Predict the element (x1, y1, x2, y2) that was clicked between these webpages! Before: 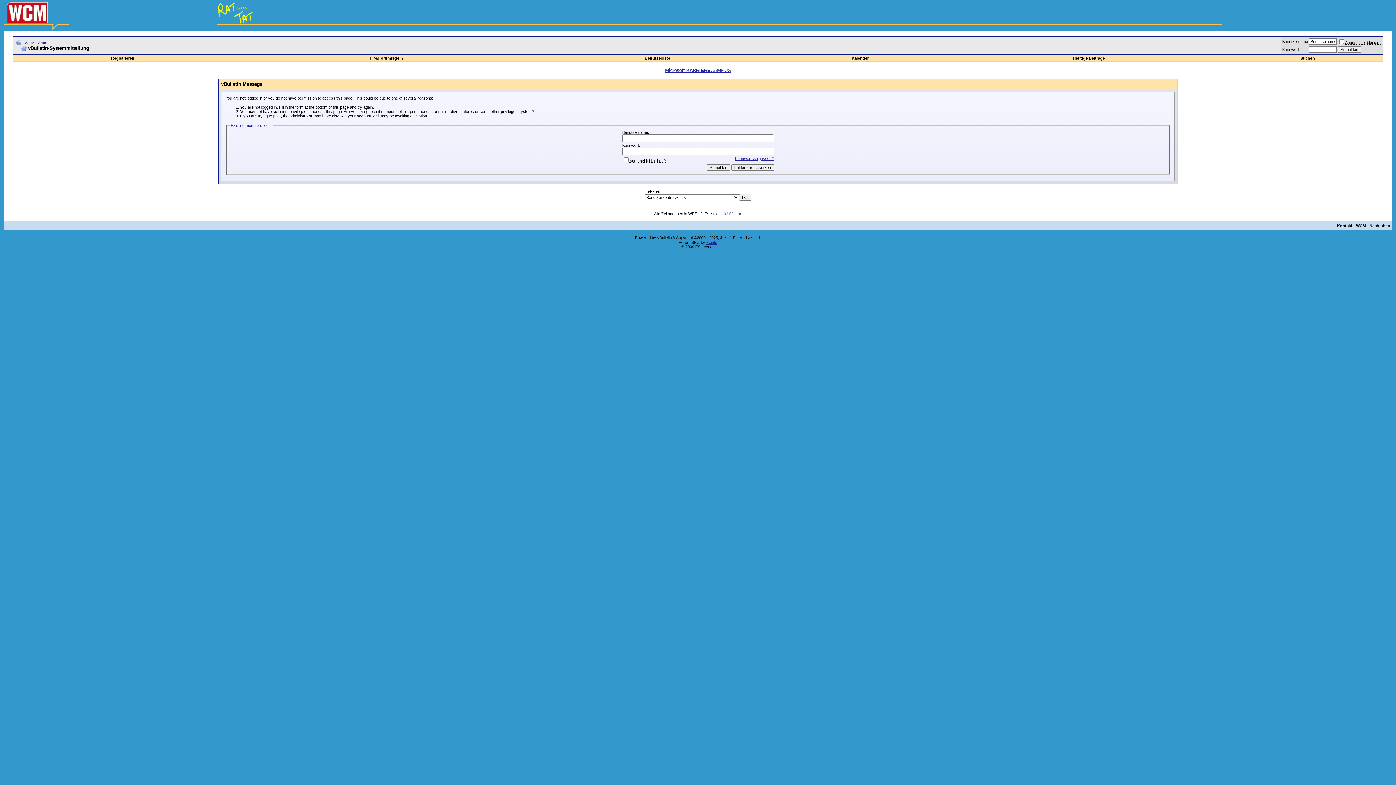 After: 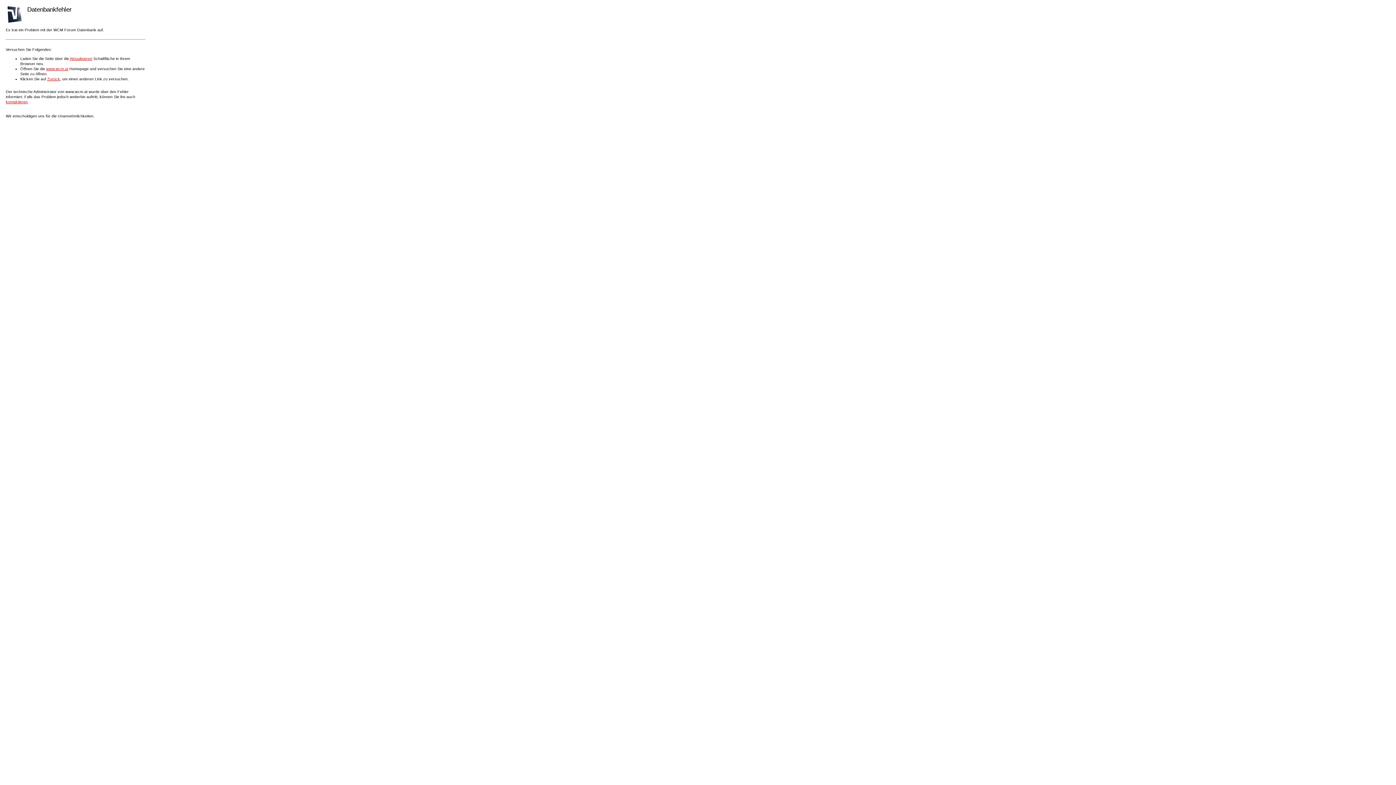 Action: label: Kennwort vergessen? bbox: (735, 156, 774, 160)